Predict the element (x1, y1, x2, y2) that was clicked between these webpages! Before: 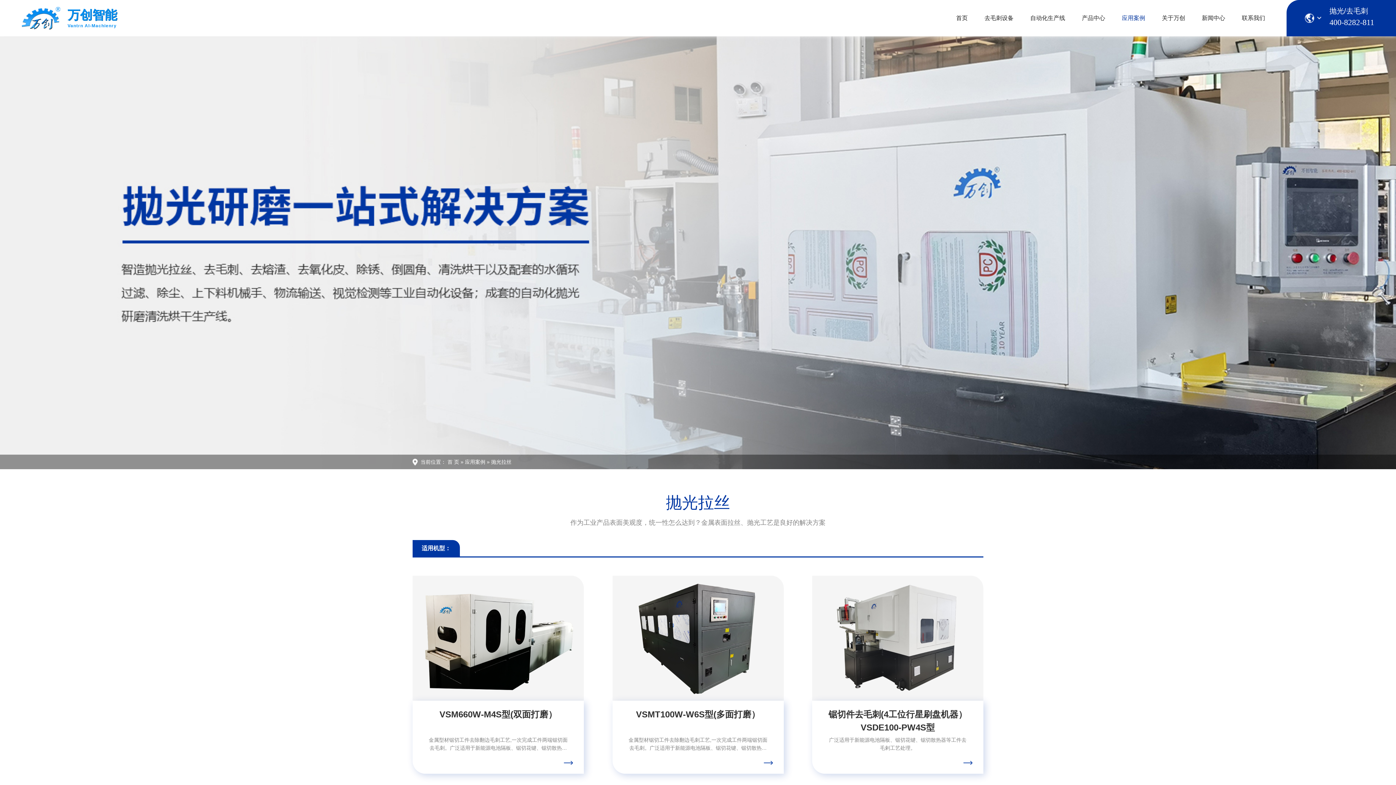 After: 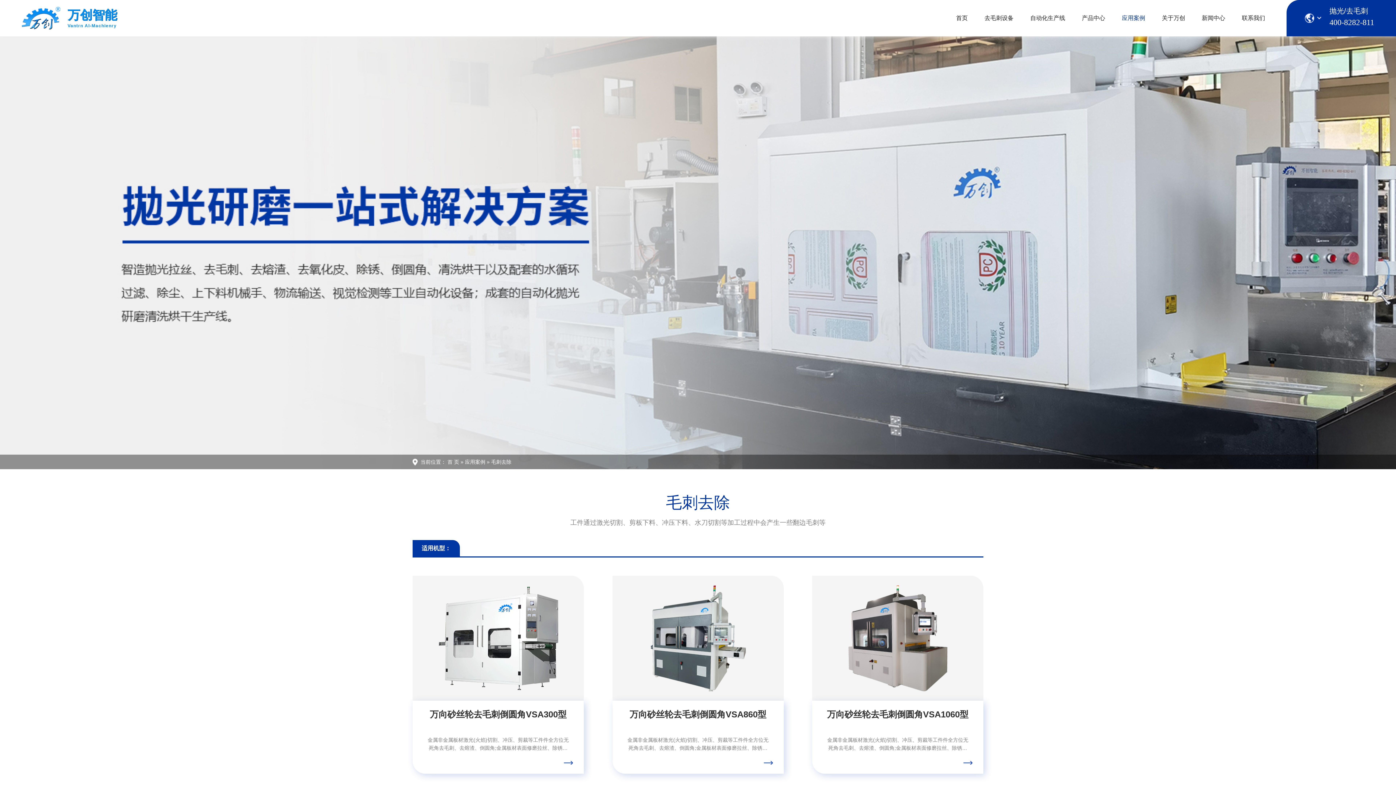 Action: bbox: (982, 0, 1015, 36) label: 去毛刺设备